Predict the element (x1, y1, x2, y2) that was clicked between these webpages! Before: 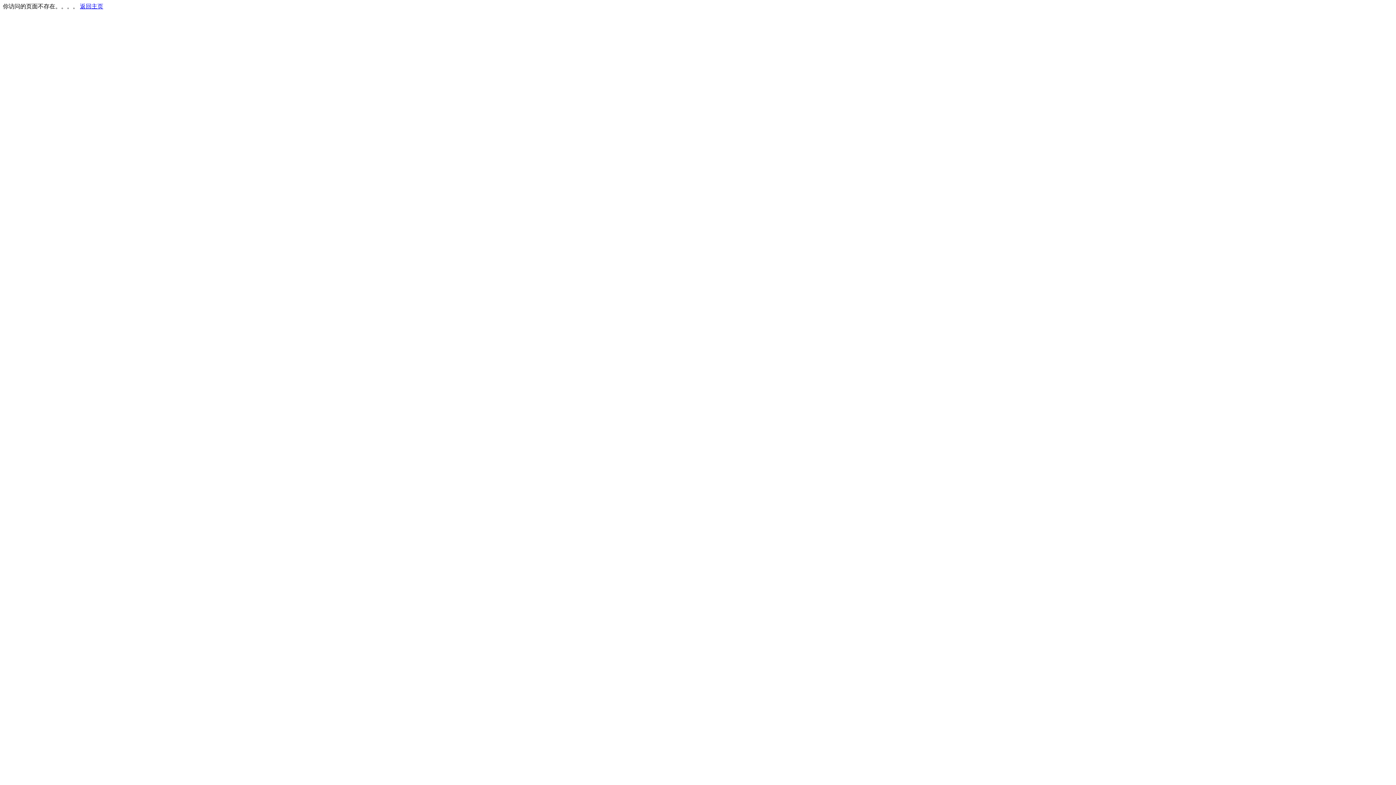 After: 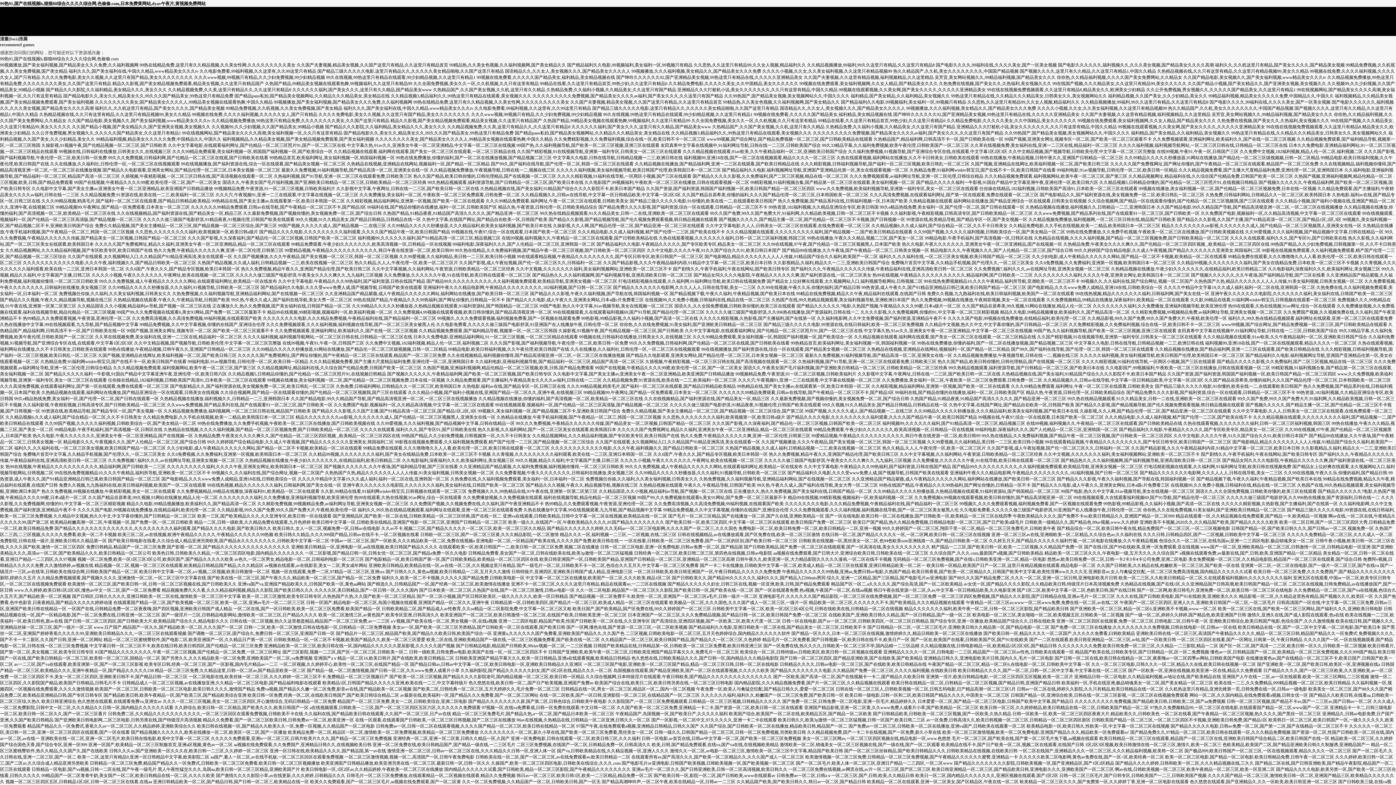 Action: bbox: (80, 3, 103, 9) label: 返回主页